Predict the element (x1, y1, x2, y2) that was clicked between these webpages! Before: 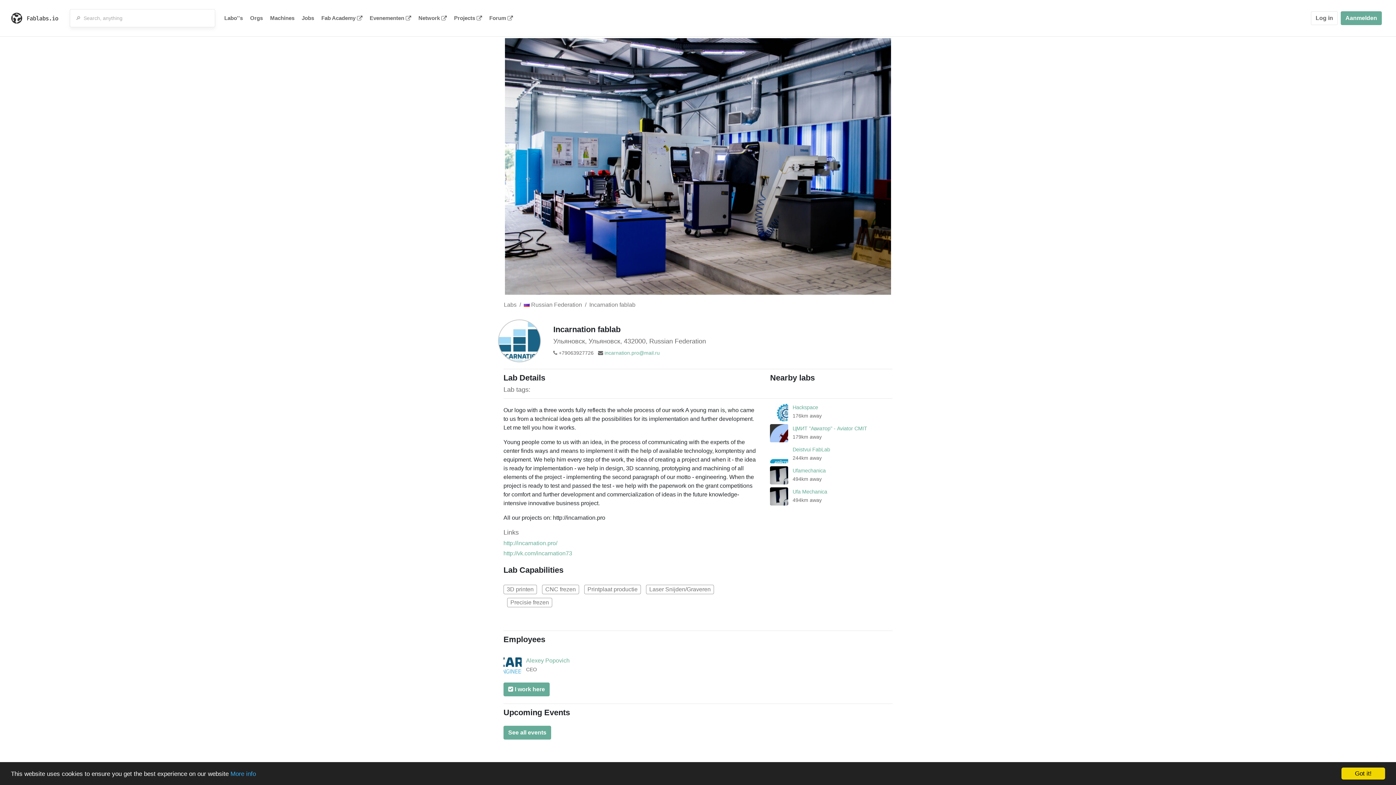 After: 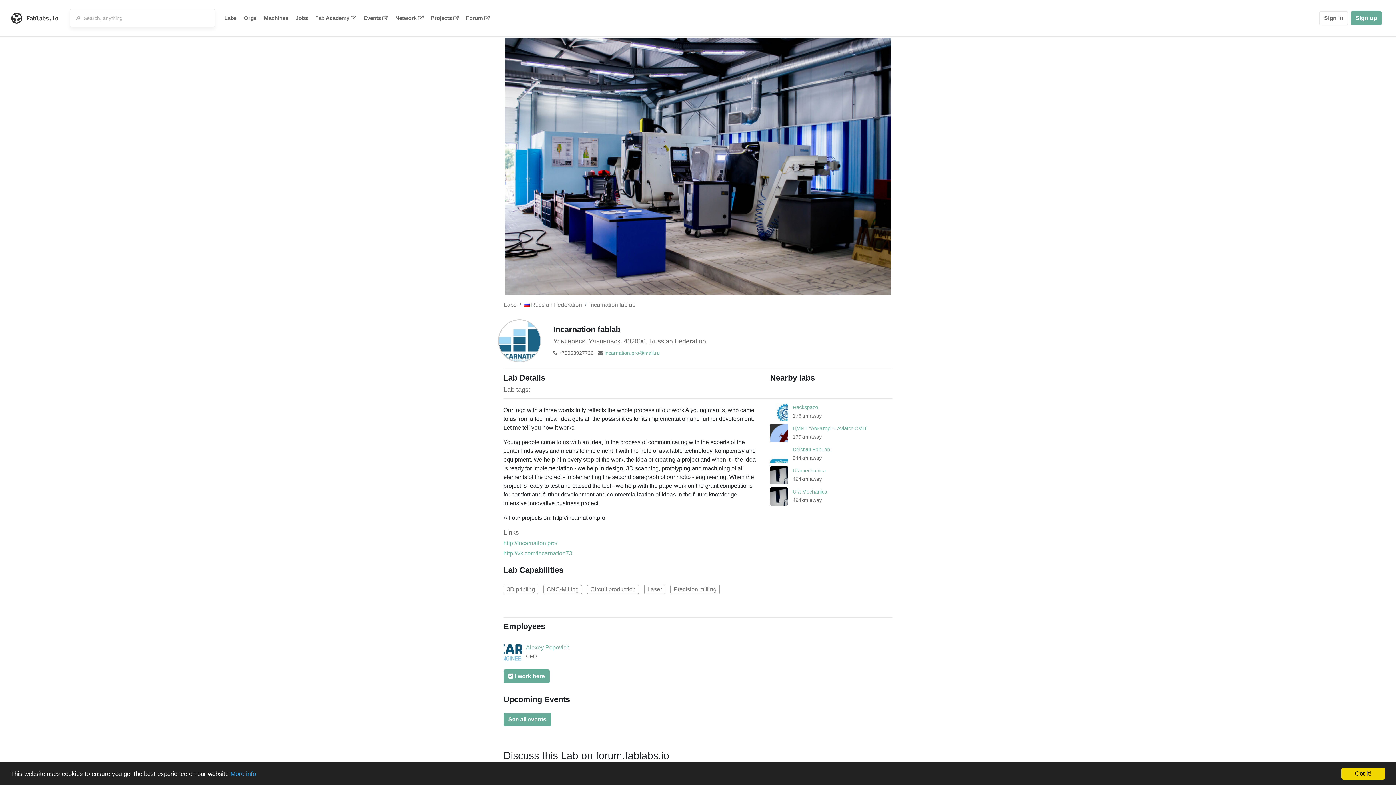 Action: label: Incarnation fablab bbox: (589, 301, 635, 308)